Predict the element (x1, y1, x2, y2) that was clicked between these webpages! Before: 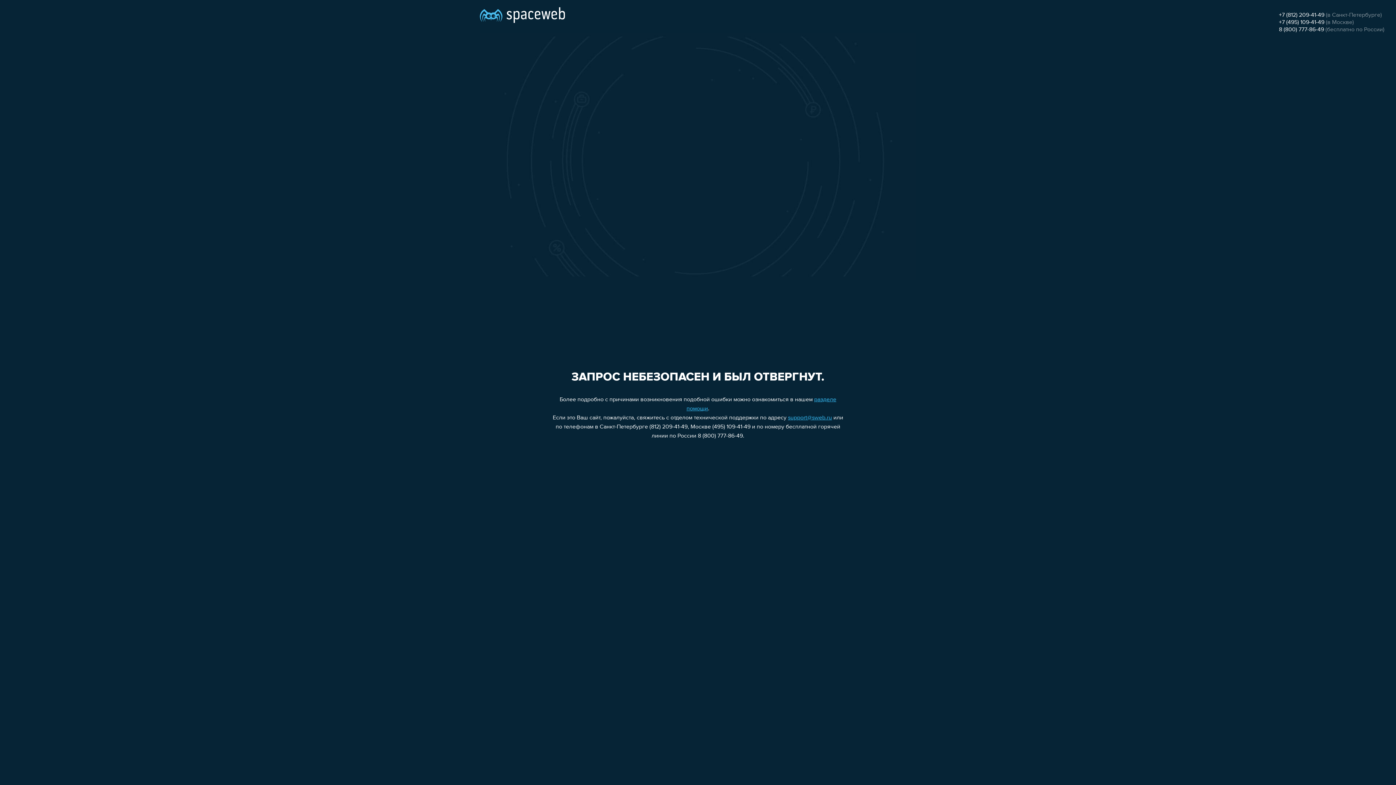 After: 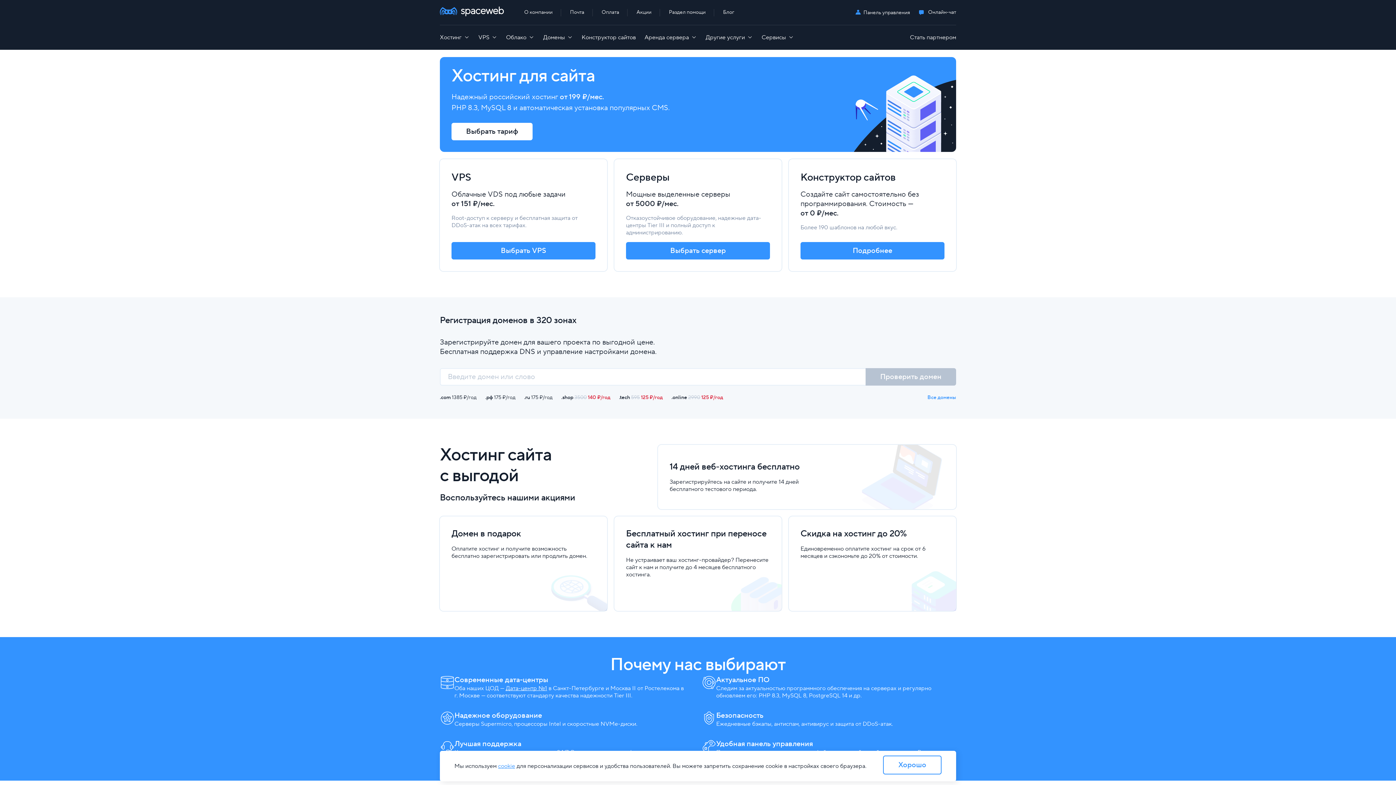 Action: bbox: (480, 0, 565, 25)